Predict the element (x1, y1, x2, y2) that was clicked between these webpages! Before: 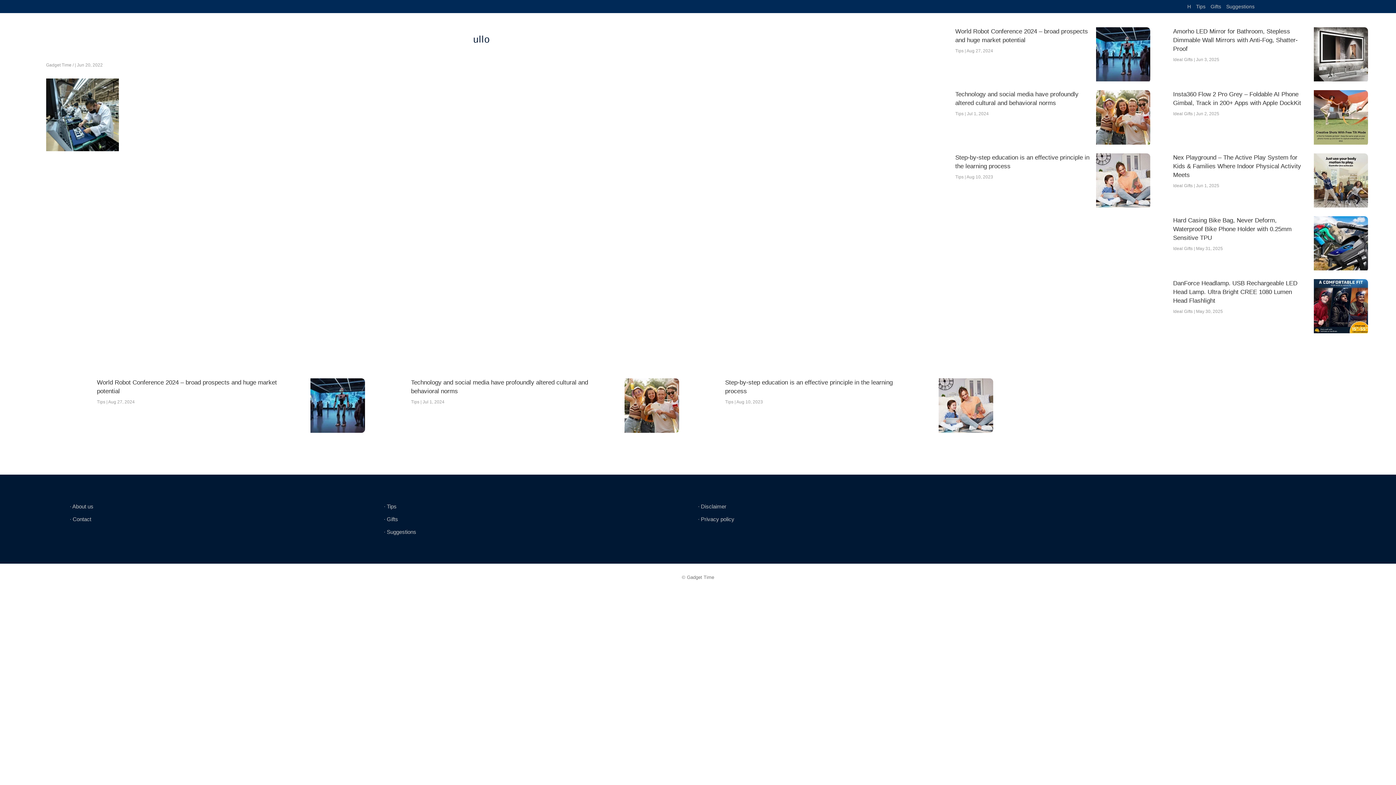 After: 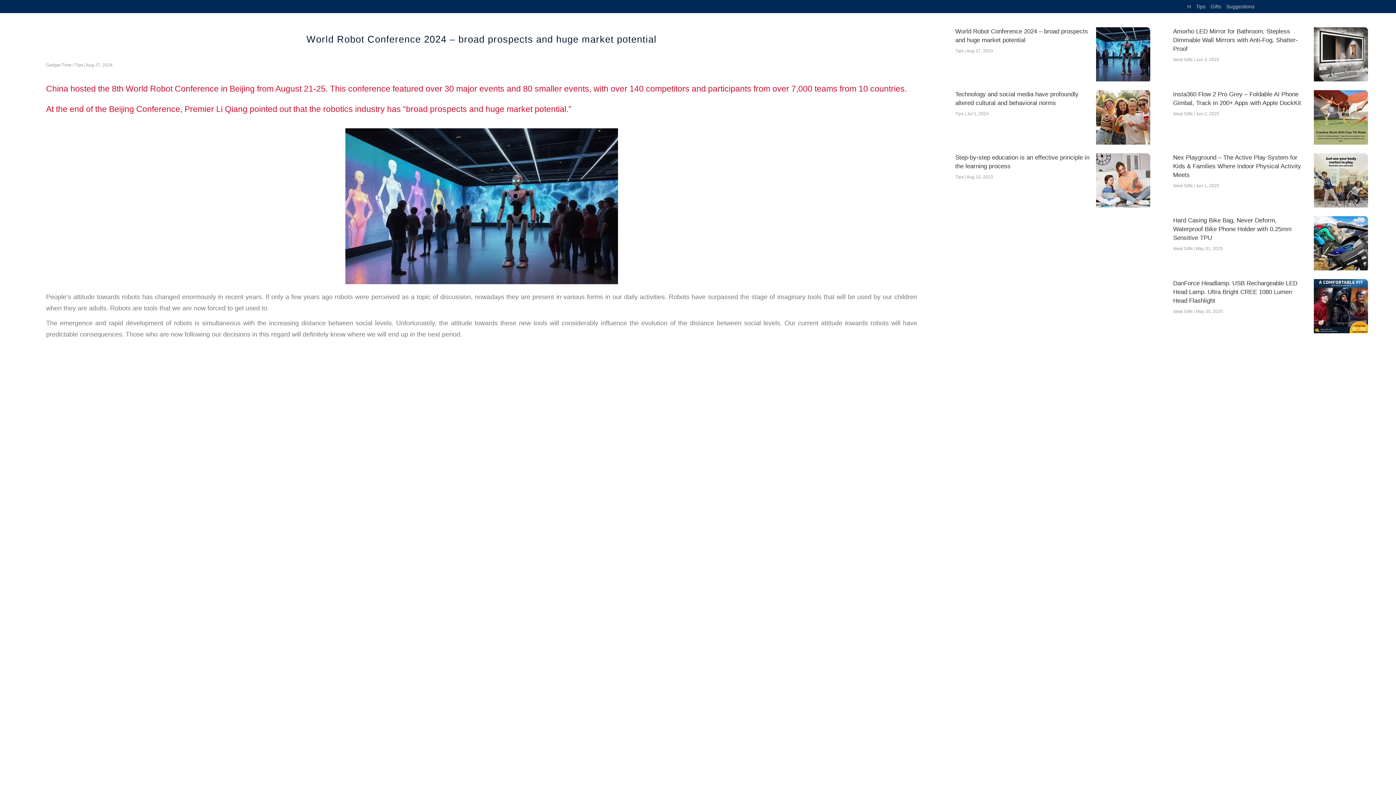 Action: bbox: (1096, 76, 1150, 82)